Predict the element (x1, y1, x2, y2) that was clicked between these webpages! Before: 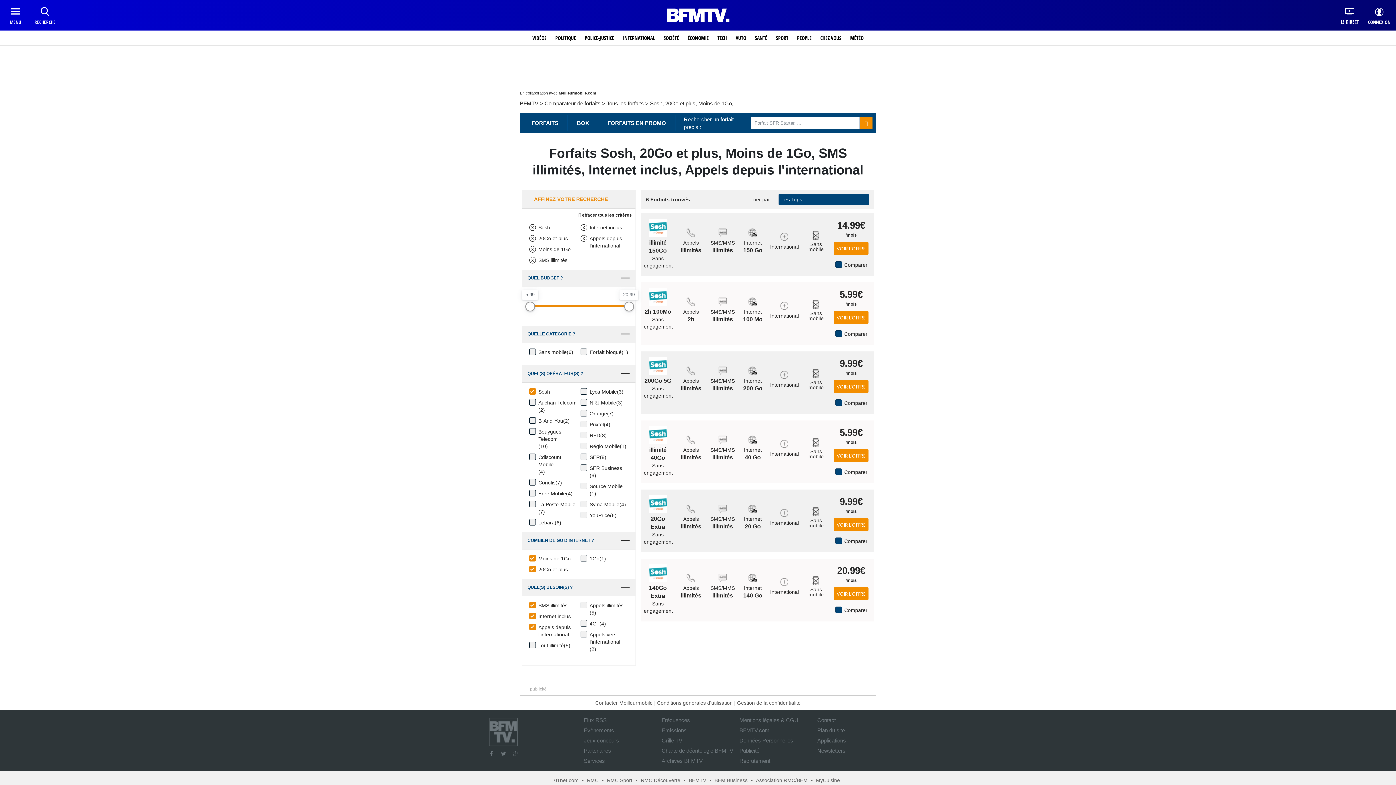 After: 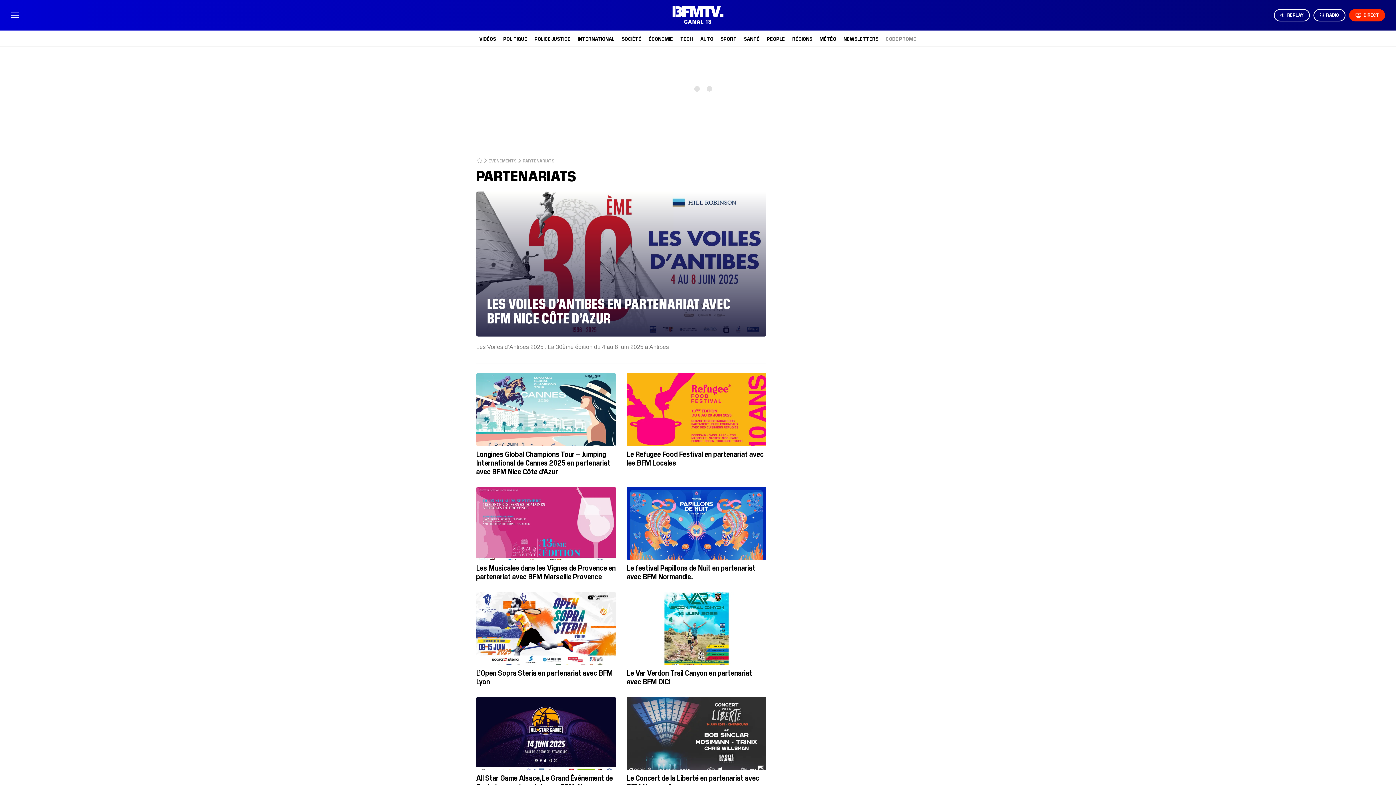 Action: label: Partenaires bbox: (584, 748, 611, 754)